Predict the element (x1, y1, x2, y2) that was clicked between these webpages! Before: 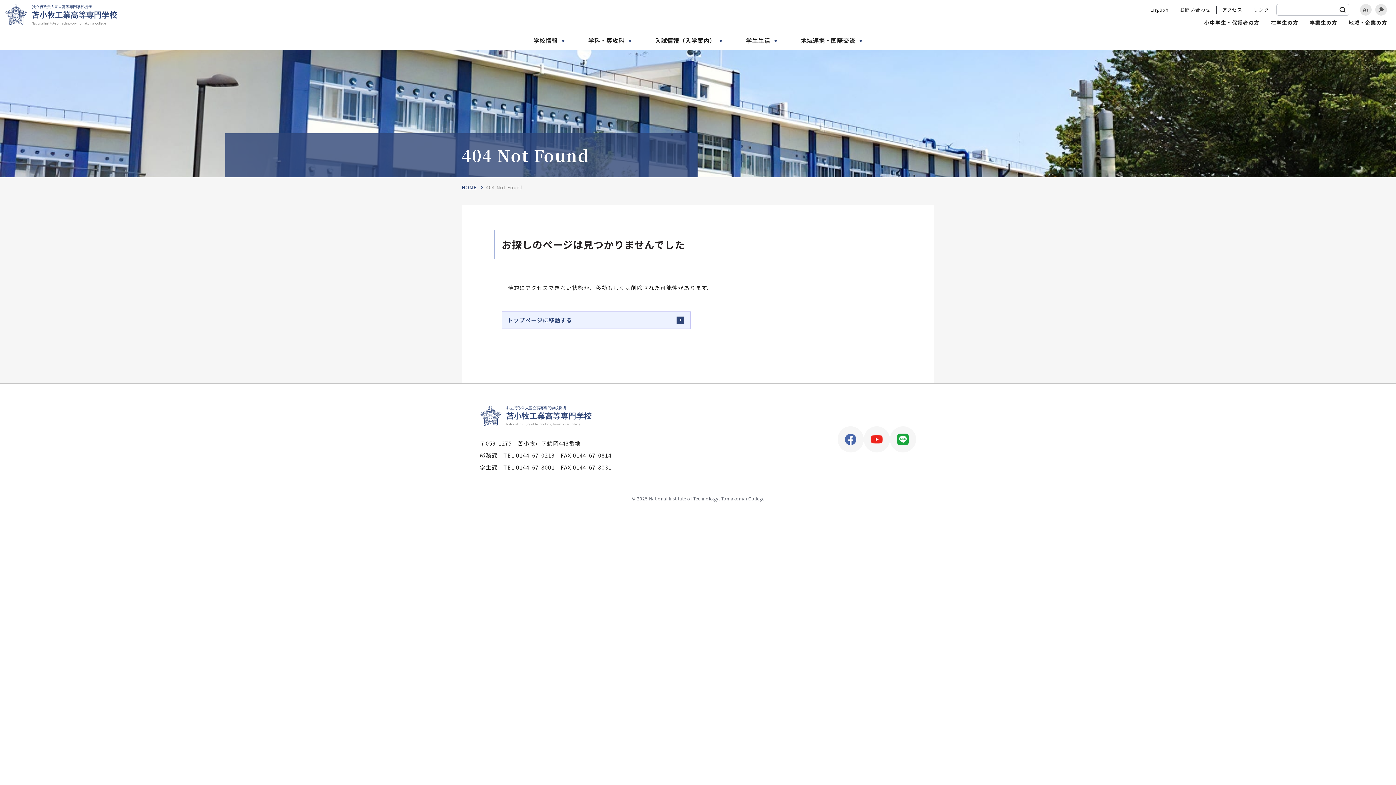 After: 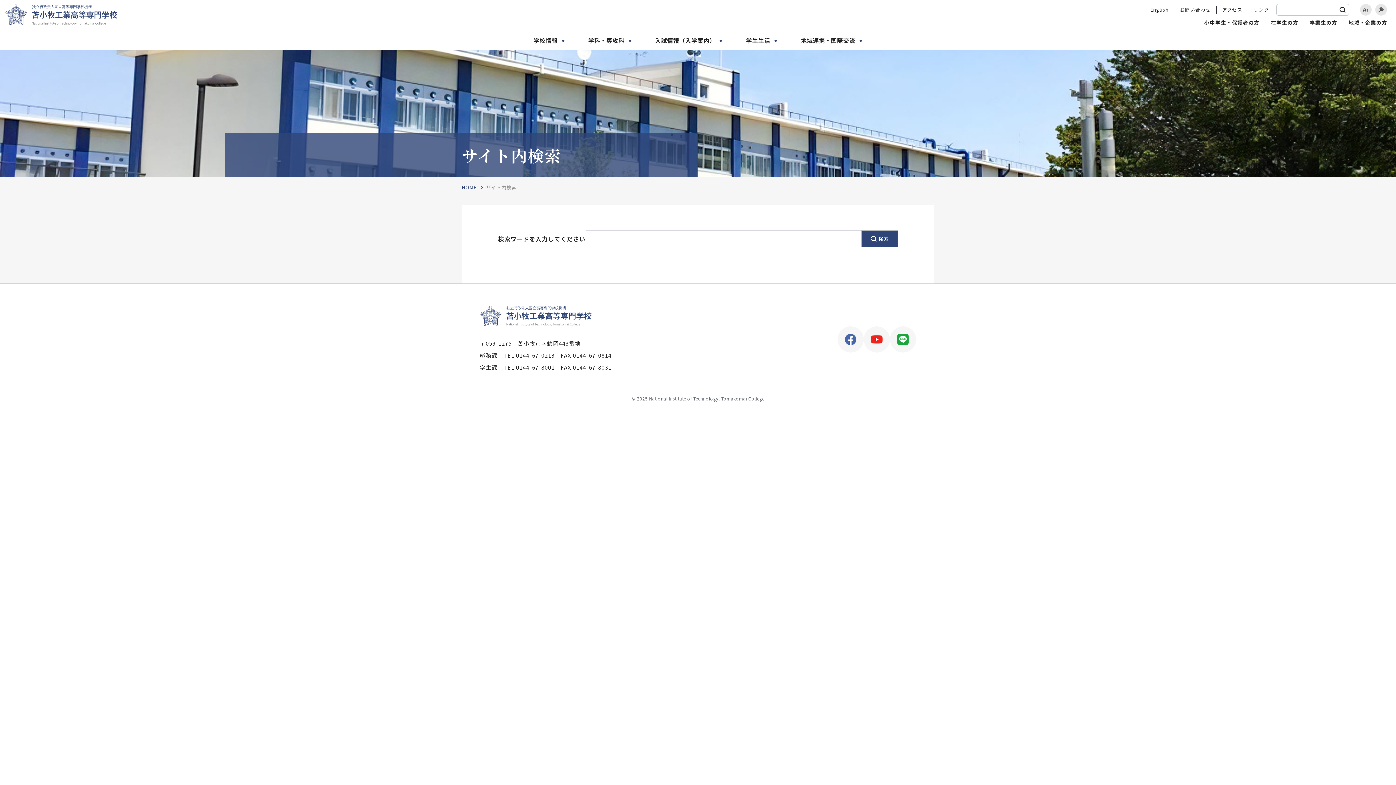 Action: bbox: (1336, 4, 1349, 14) label: 検索